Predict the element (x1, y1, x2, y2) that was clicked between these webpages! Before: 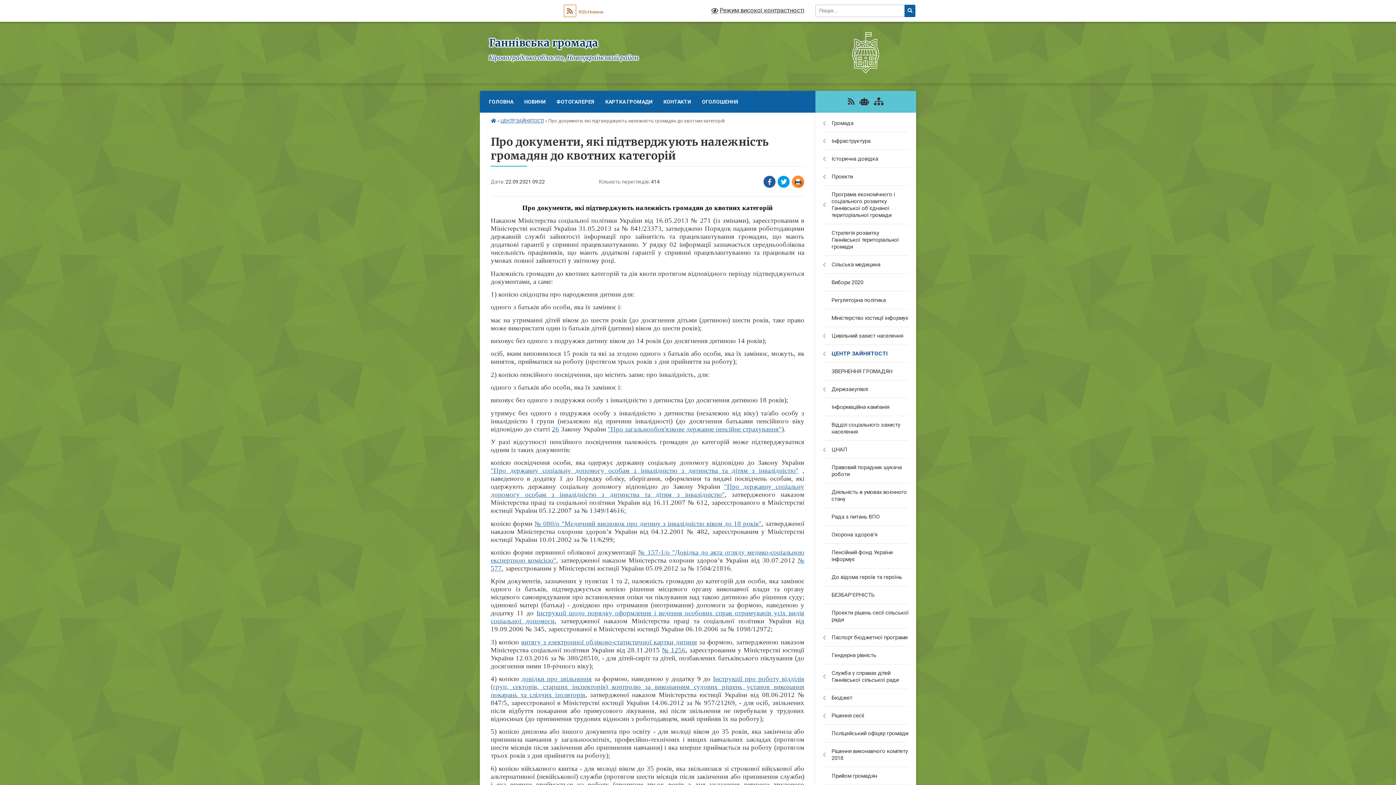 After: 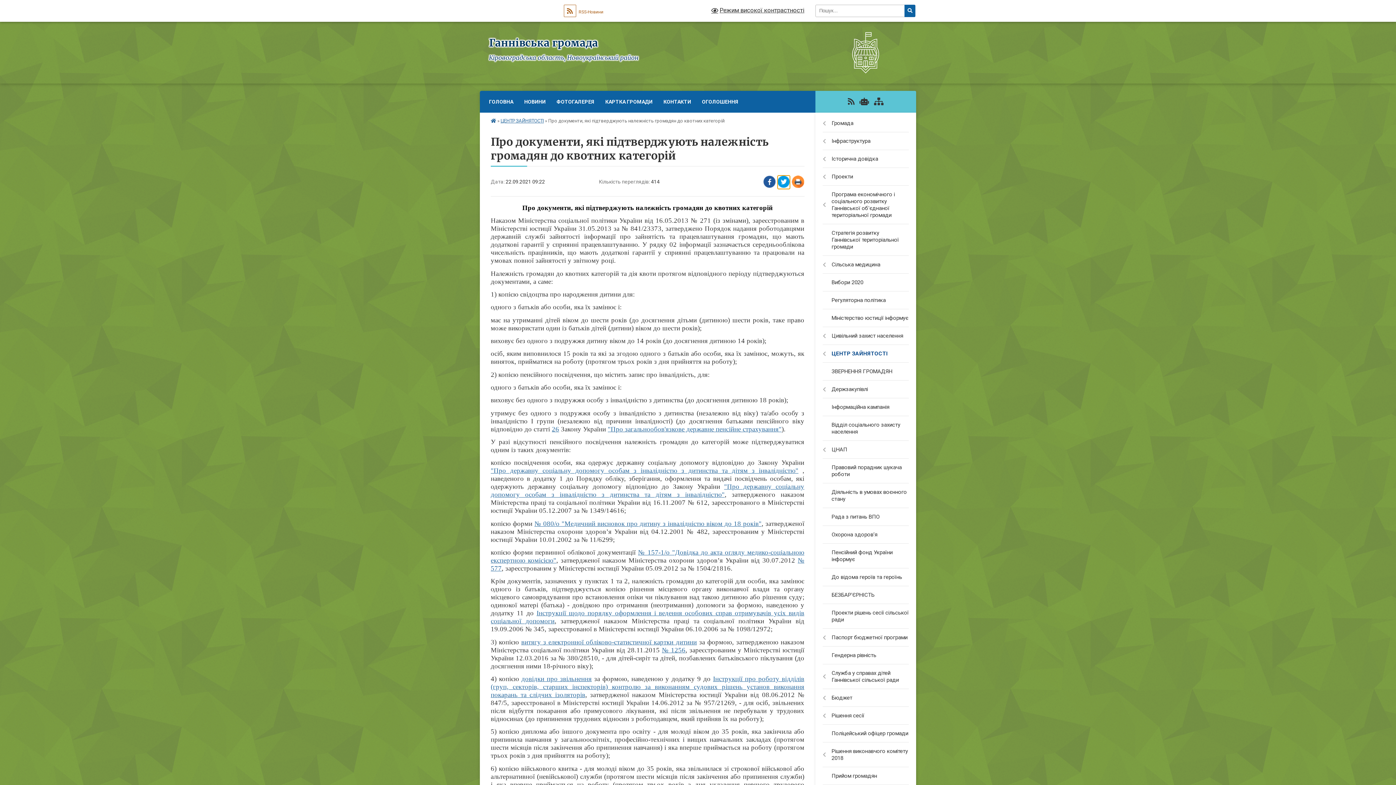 Action: bbox: (777, 175, 790, 189) label: Поширити в Tweitter